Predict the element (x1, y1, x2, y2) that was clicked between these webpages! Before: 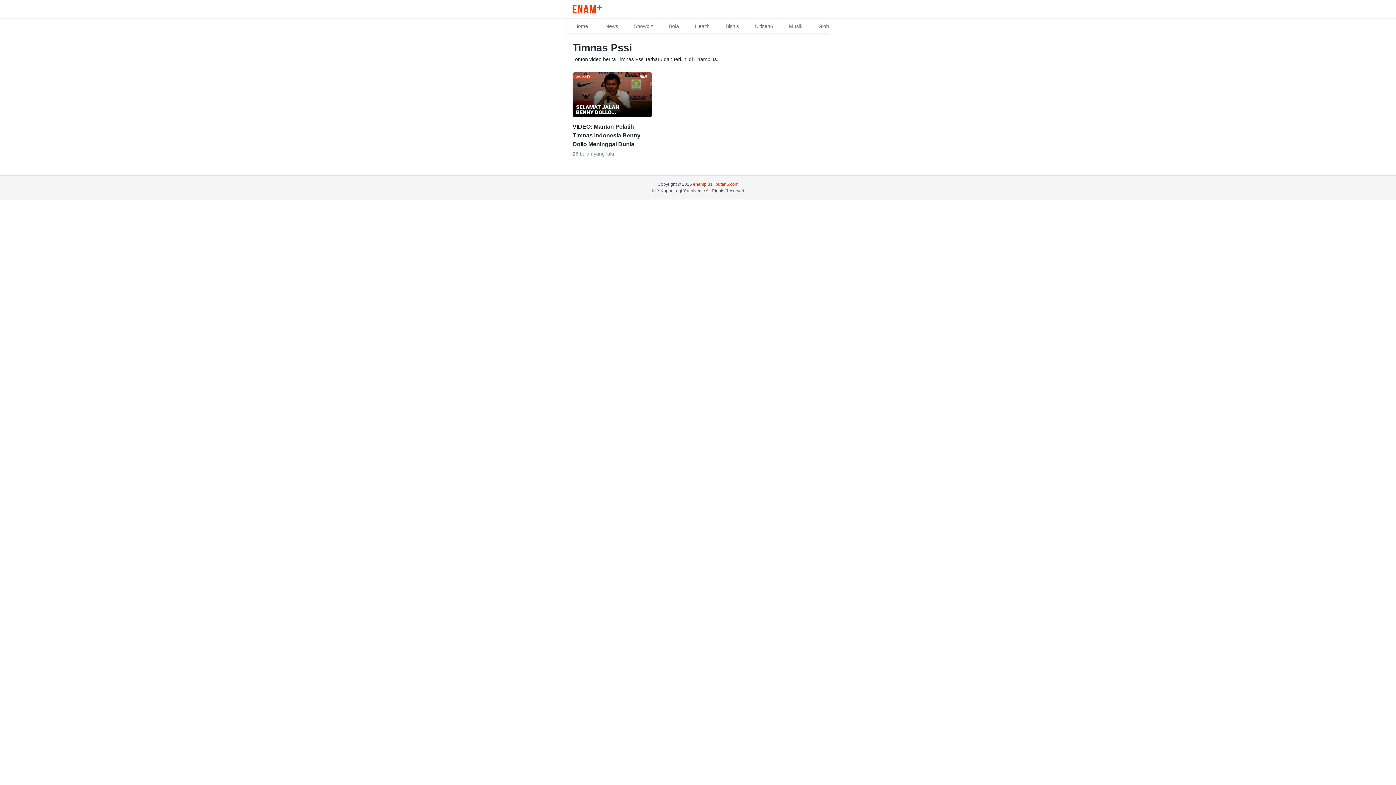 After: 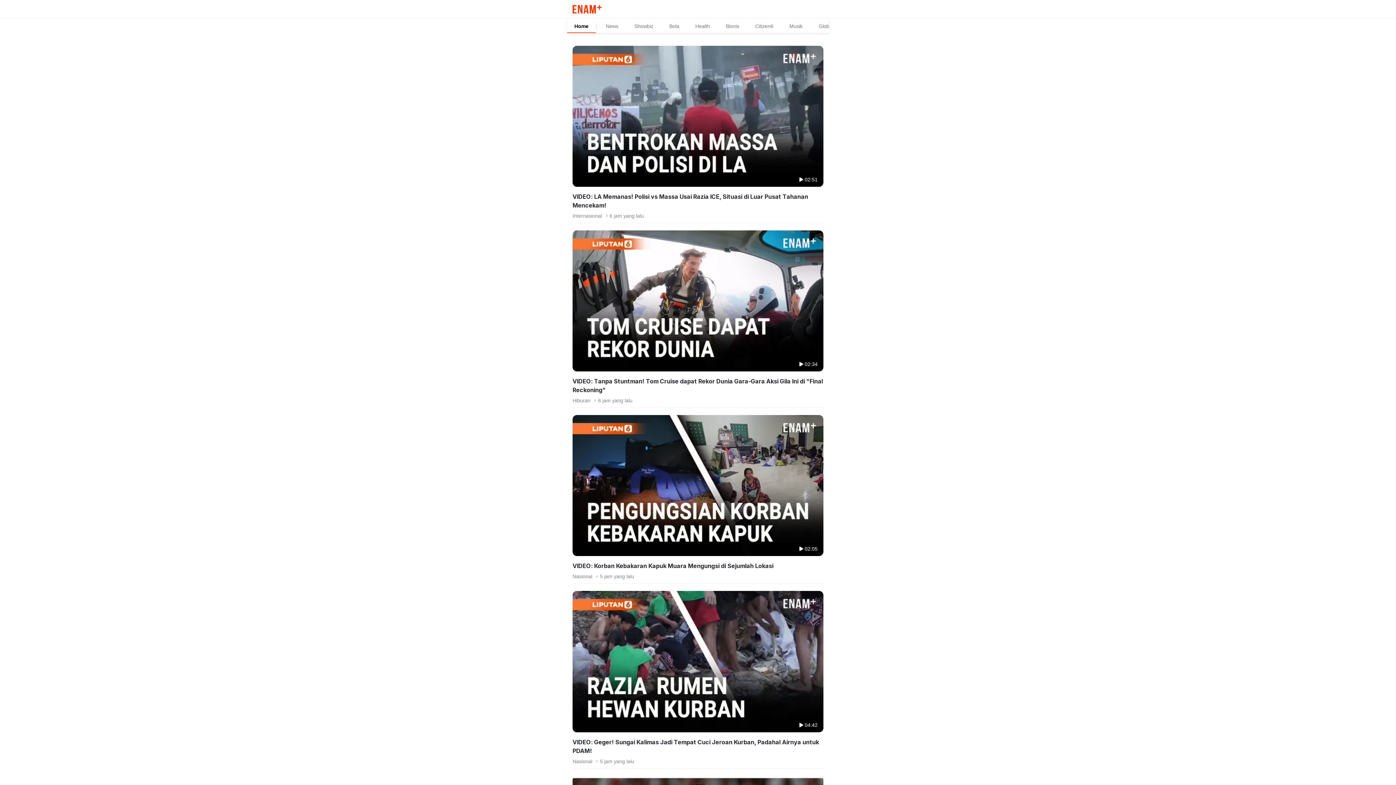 Action: label: Home bbox: (572, 4, 601, 13)